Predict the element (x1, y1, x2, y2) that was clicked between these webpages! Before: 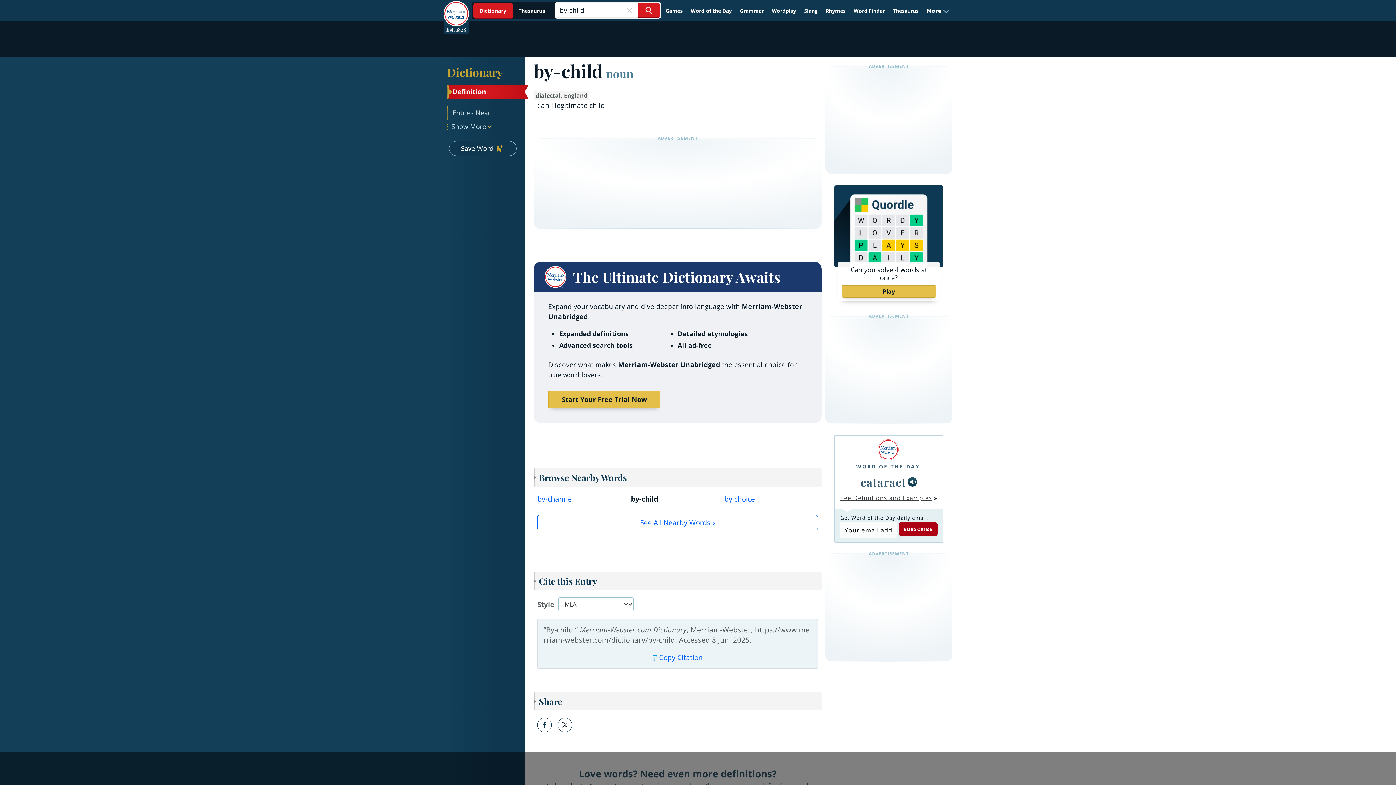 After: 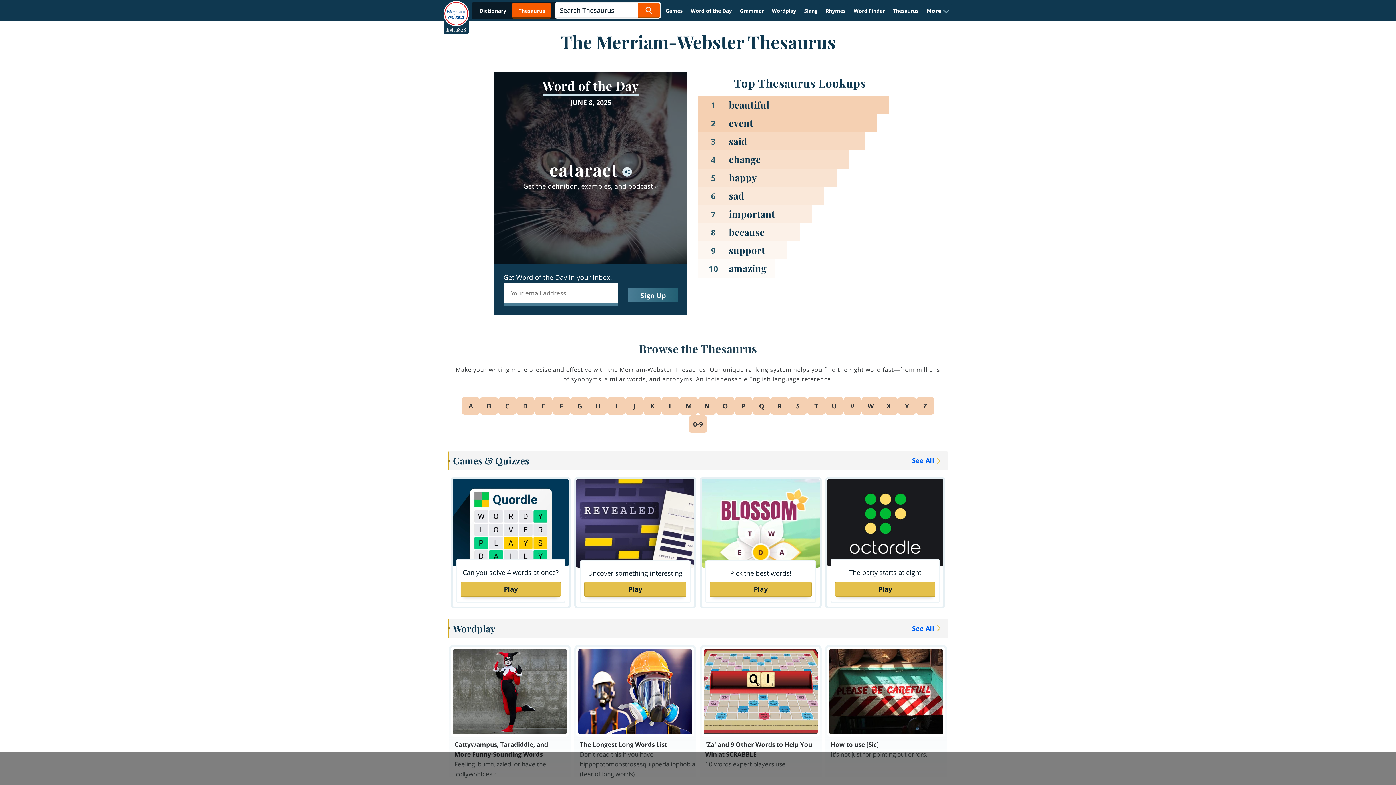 Action: bbox: (889, 4, 922, 17) label: Thesaurus